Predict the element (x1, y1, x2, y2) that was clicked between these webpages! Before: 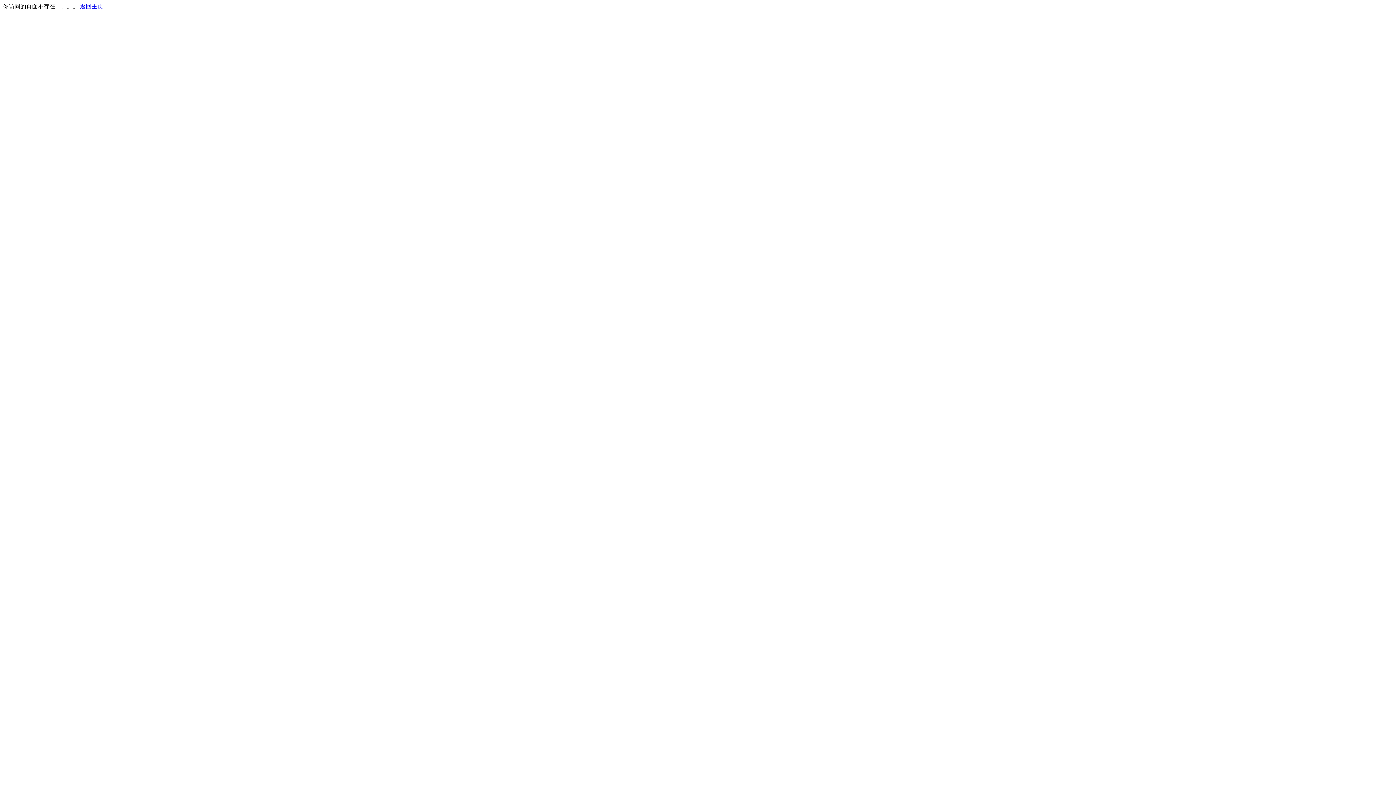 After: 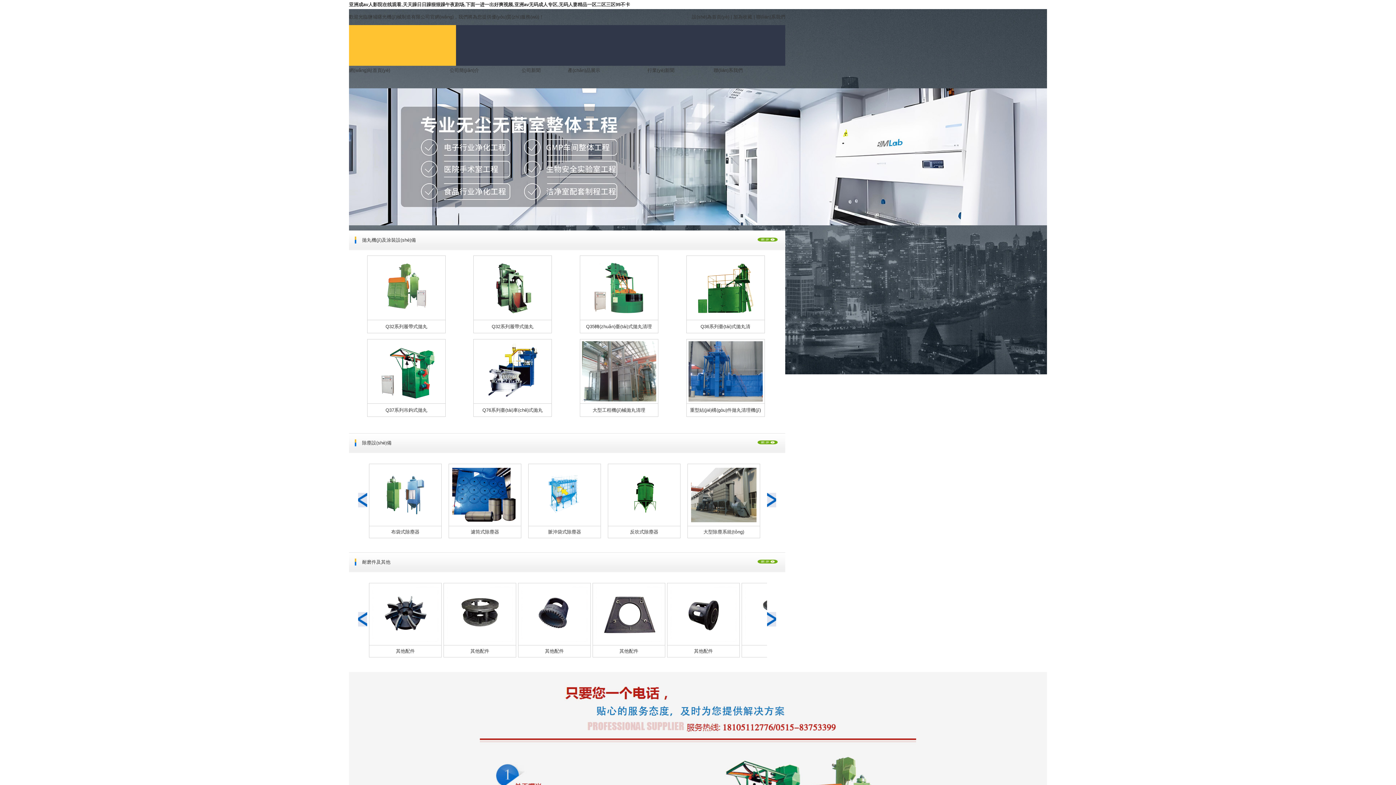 Action: label: 返回主页 bbox: (80, 3, 103, 9)